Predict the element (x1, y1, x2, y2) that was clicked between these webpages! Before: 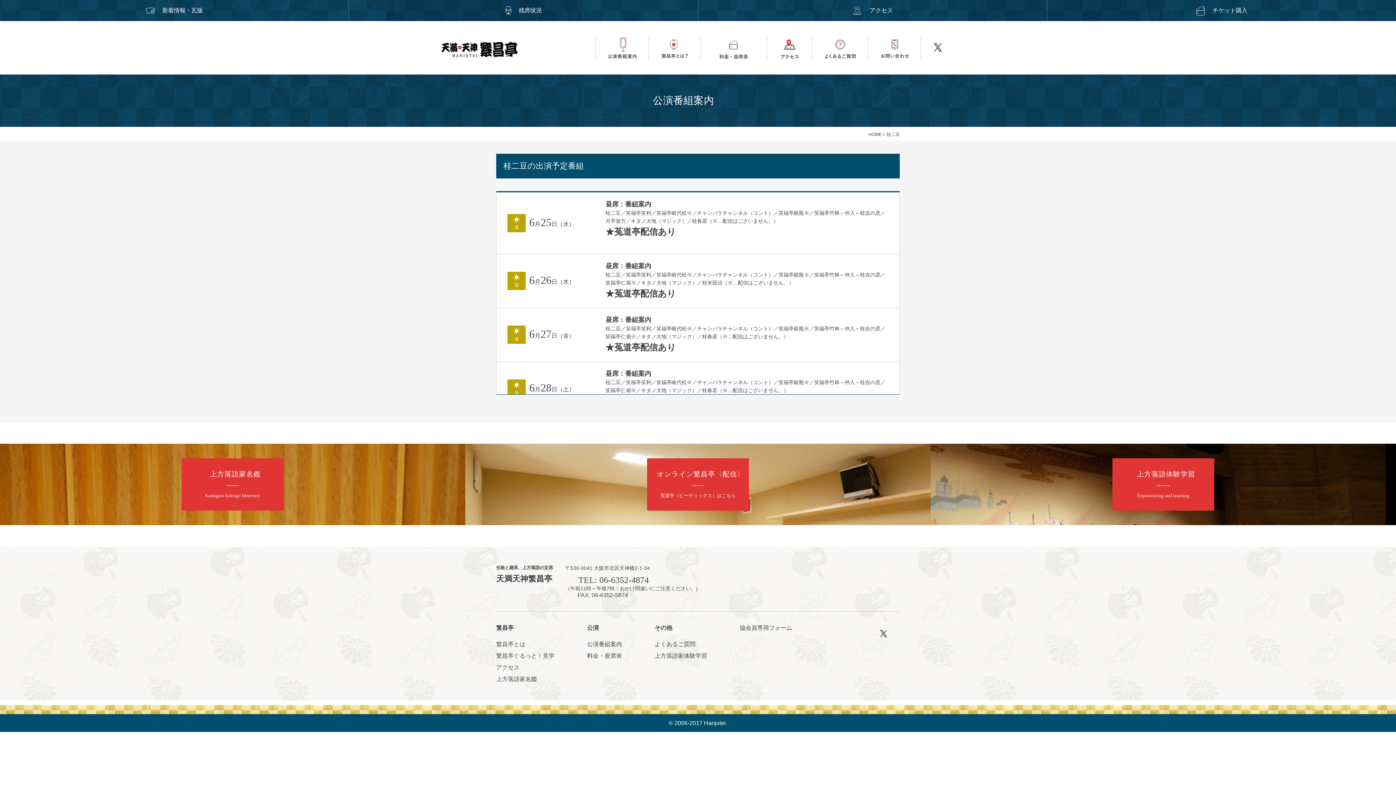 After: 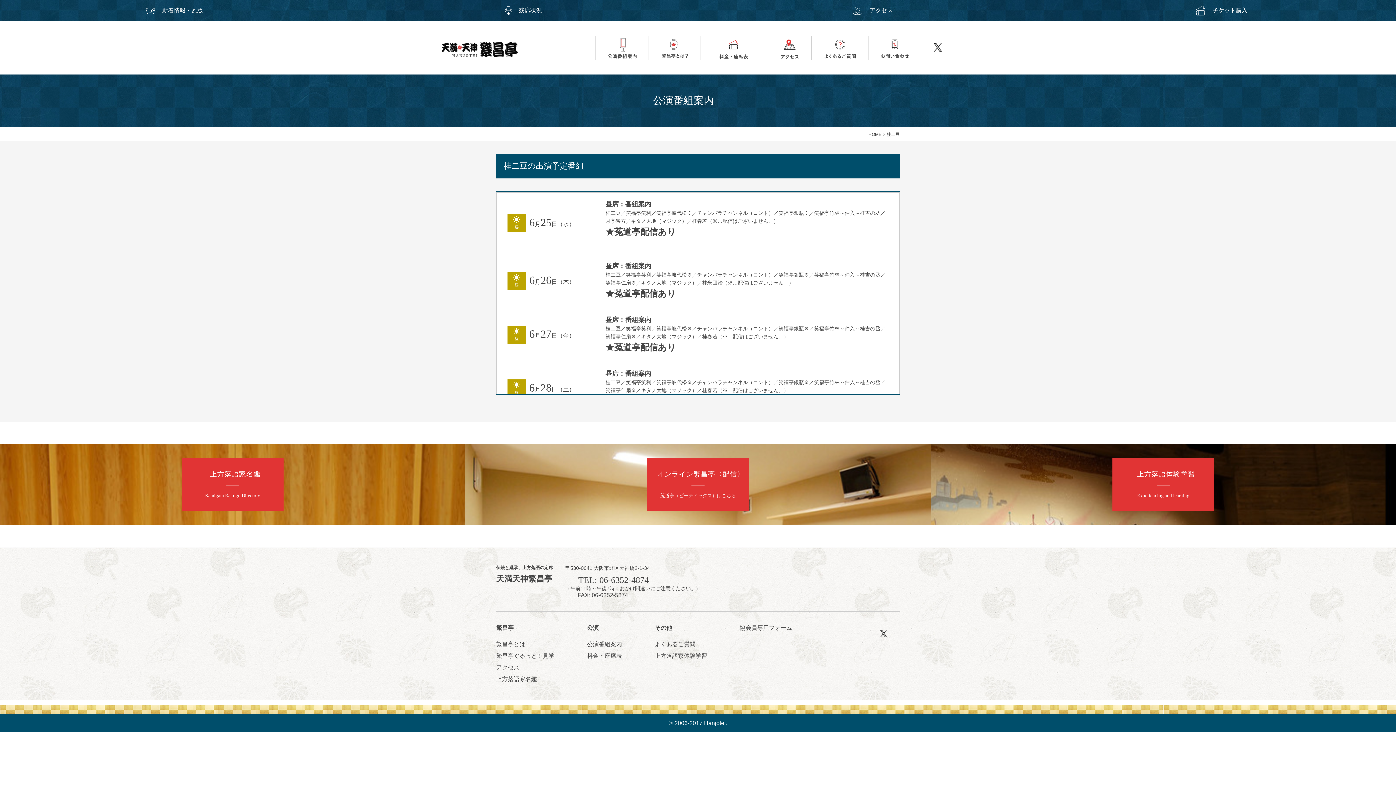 Action: bbox: (0, 443, 465, 525) label: 上方落語家名鑑

Kamigata Rakugo Directory